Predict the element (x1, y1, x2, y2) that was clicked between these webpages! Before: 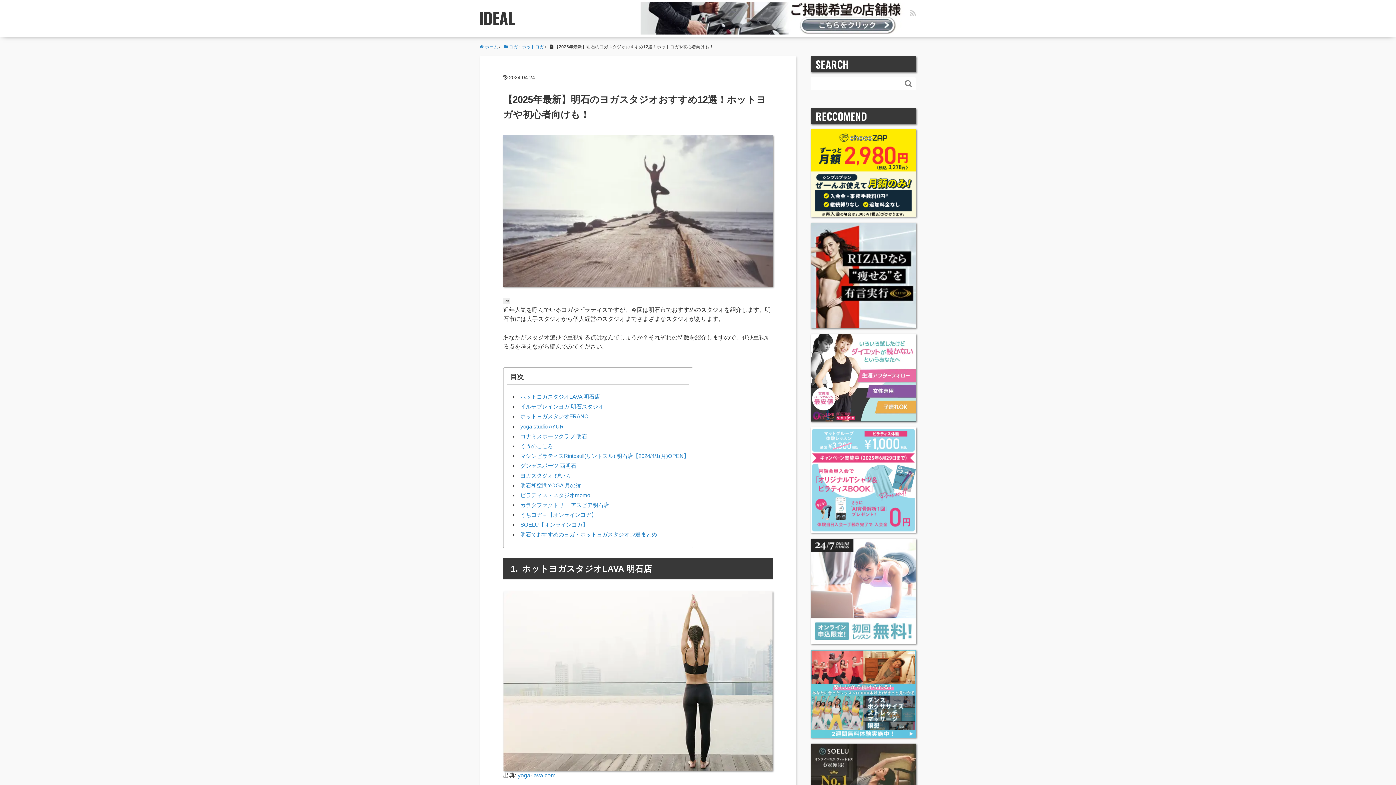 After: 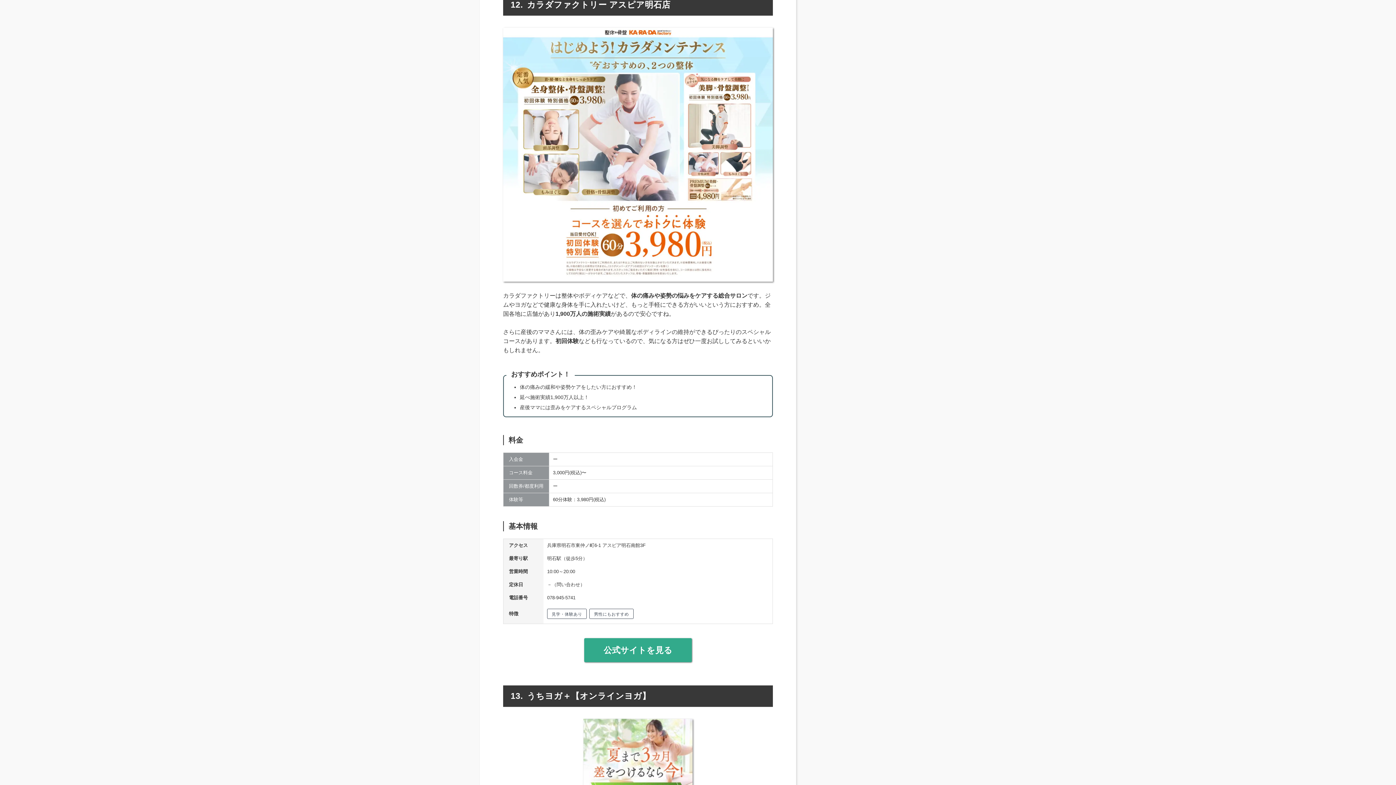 Action: bbox: (520, 502, 609, 508) label: カラダファクトリー アスピア明石店